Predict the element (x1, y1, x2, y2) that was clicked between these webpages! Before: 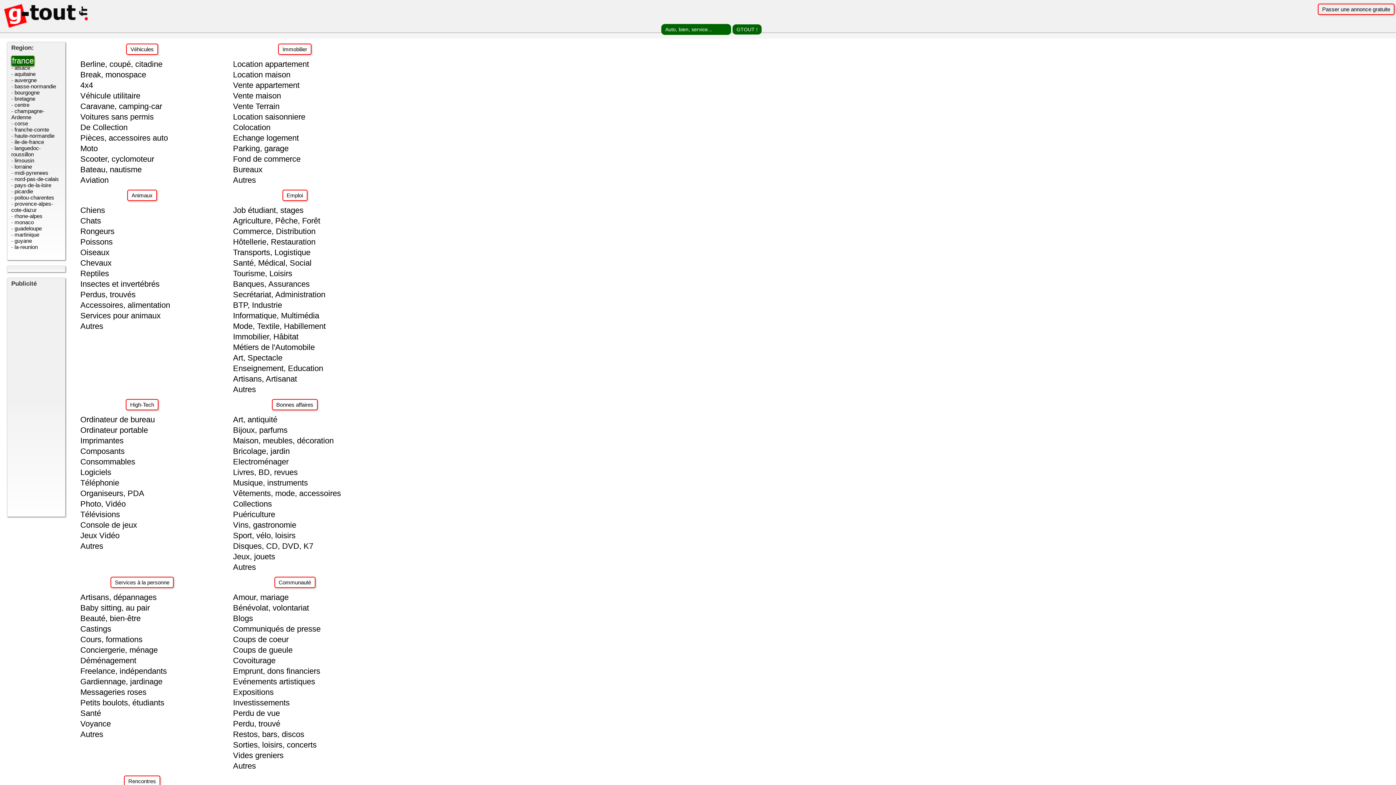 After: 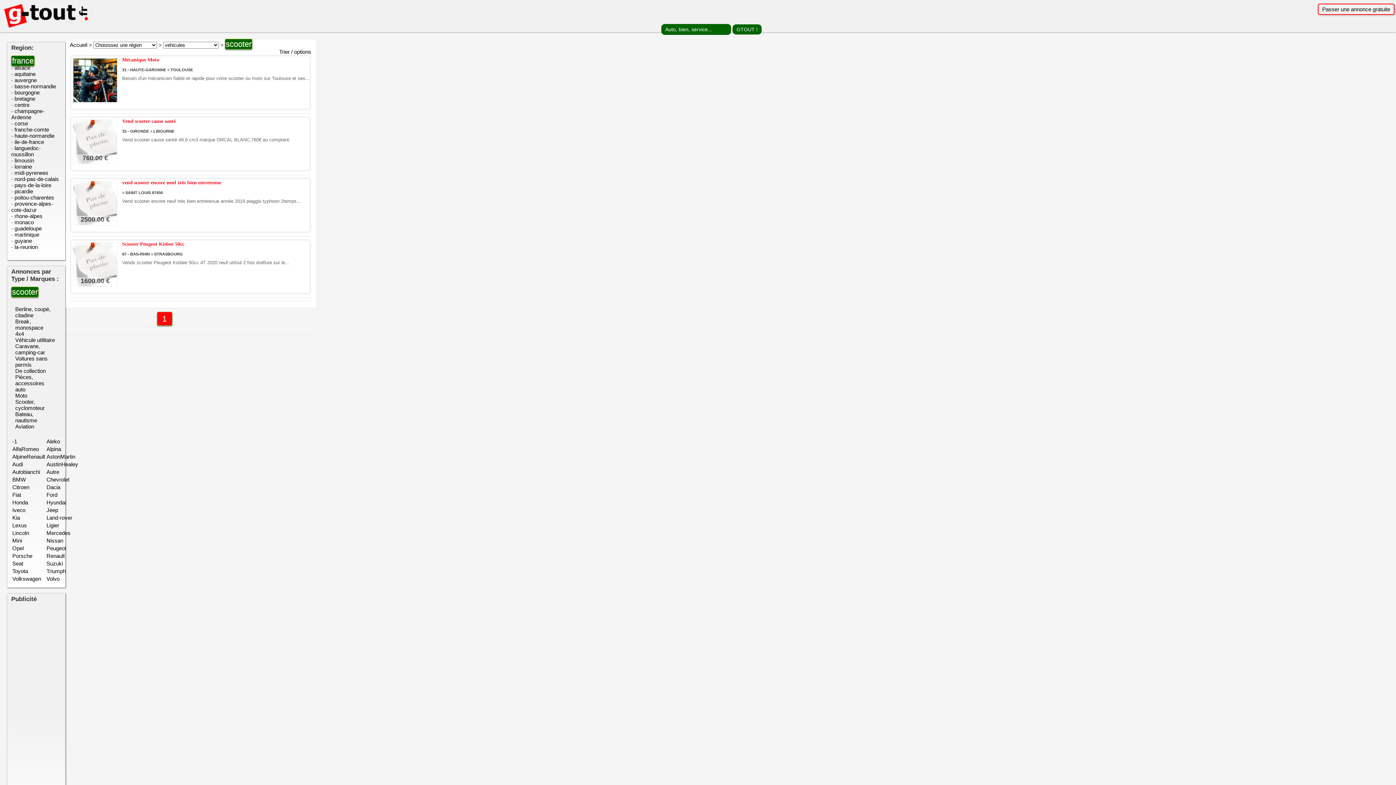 Action: label: Scooter, cyclomoteur bbox: (80, 154, 154, 163)